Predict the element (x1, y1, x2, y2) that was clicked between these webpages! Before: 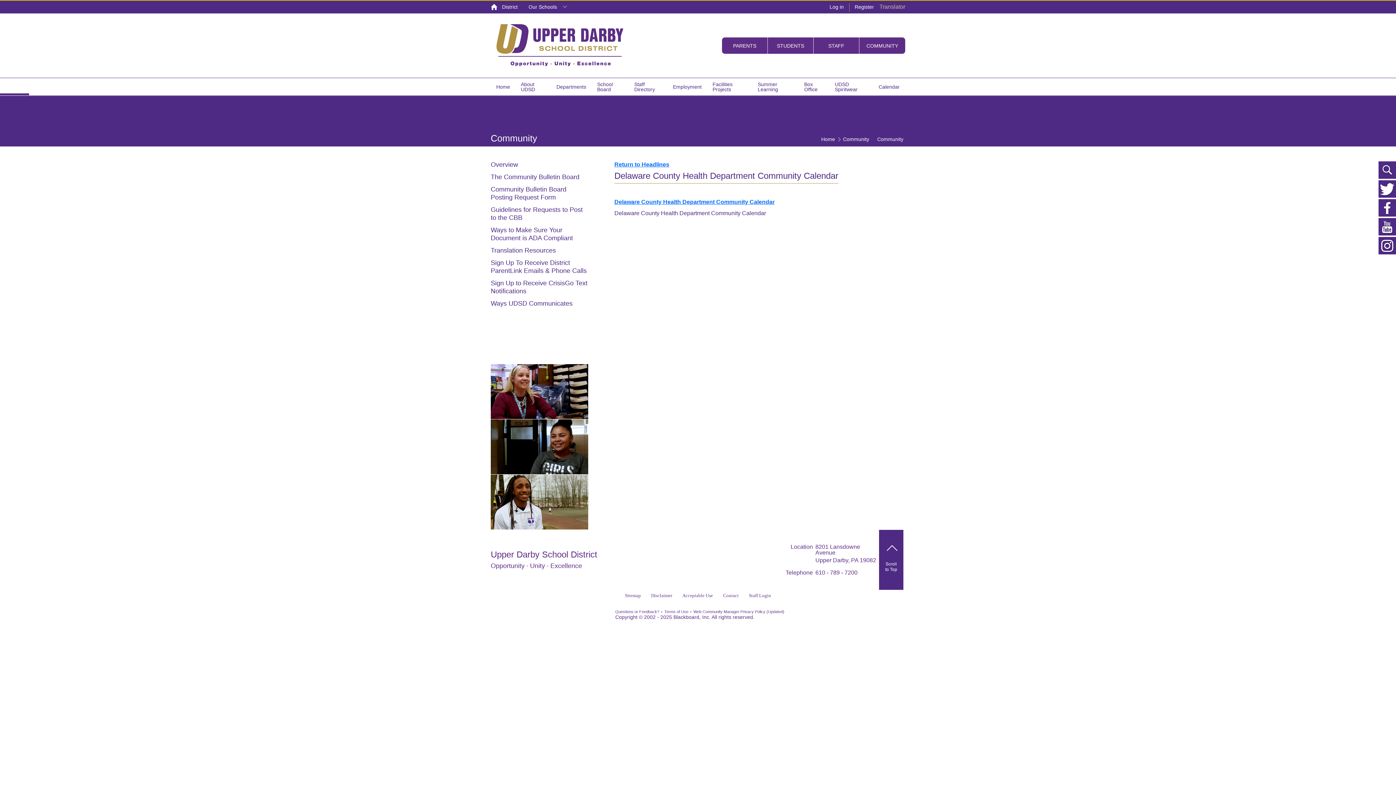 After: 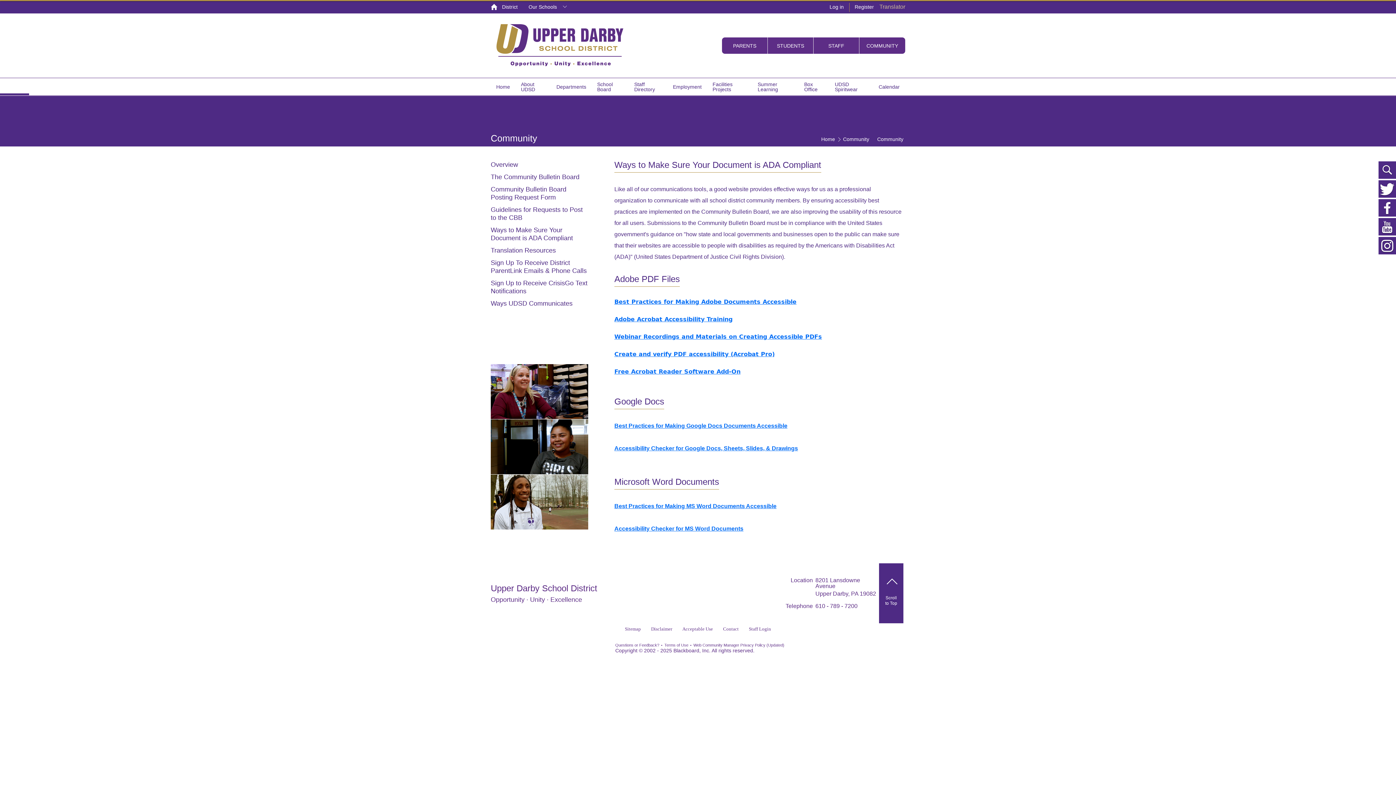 Action: label: Ways to Make Sure Your Document is ADA Compliant bbox: (490, 226, 588, 242)